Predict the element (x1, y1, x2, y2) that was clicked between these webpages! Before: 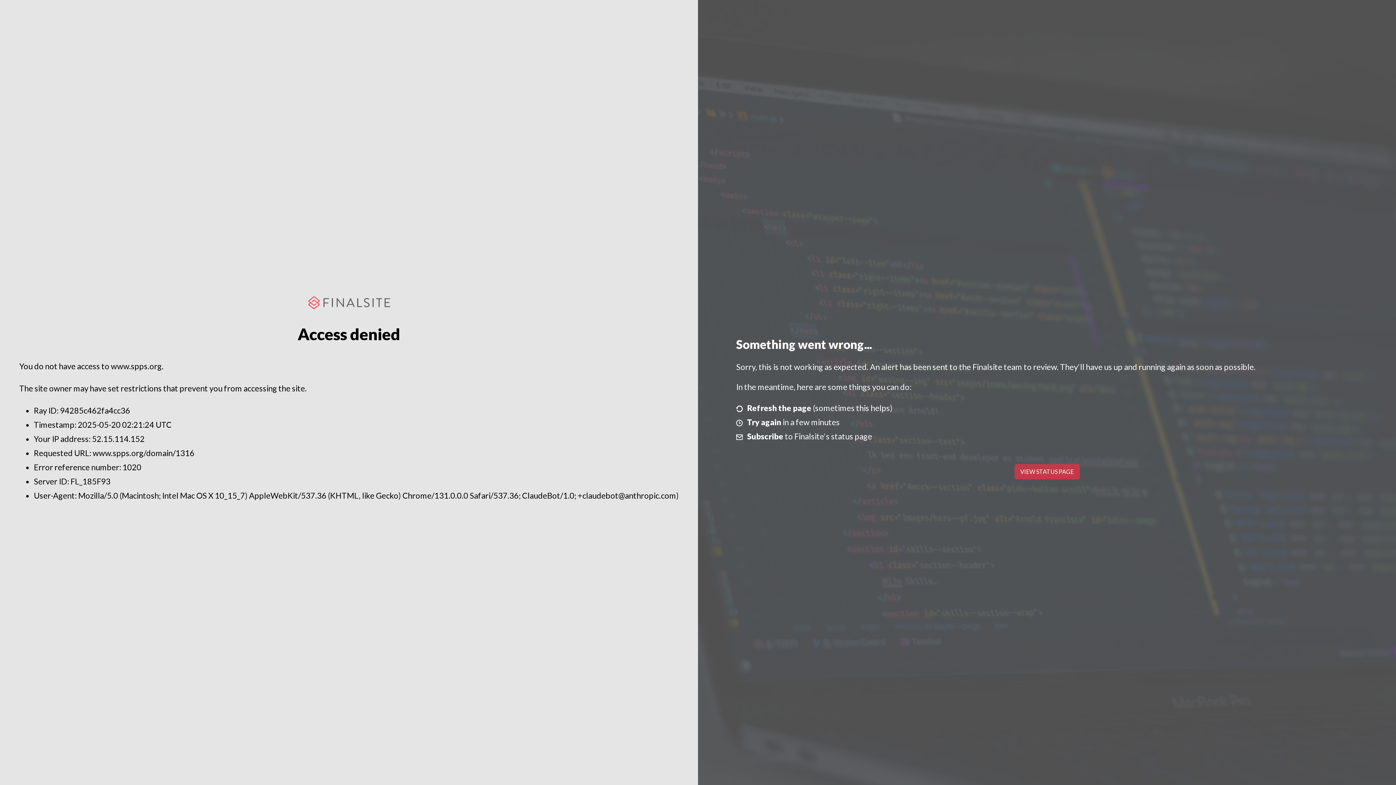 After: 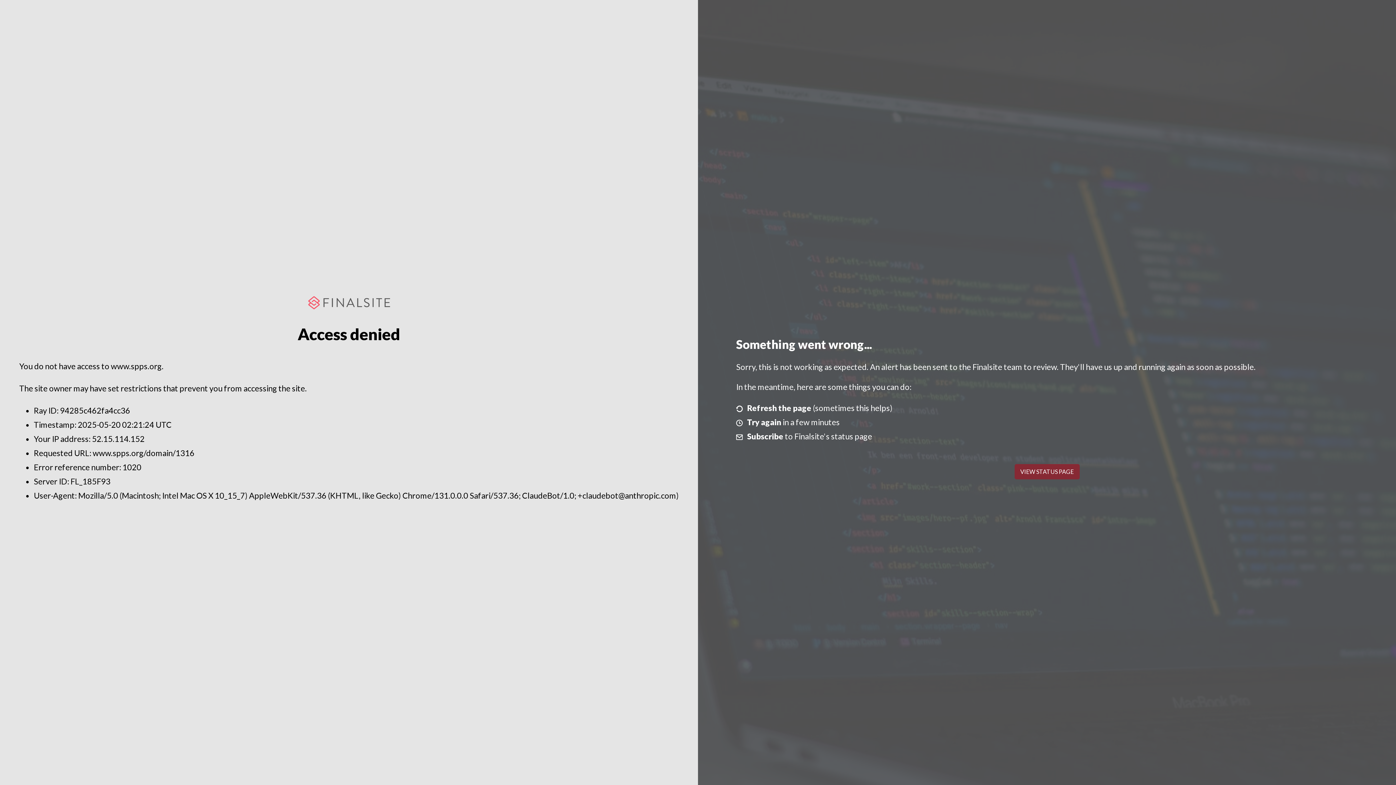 Action: label: VIEW STATUS PAGE bbox: (1014, 464, 1079, 479)